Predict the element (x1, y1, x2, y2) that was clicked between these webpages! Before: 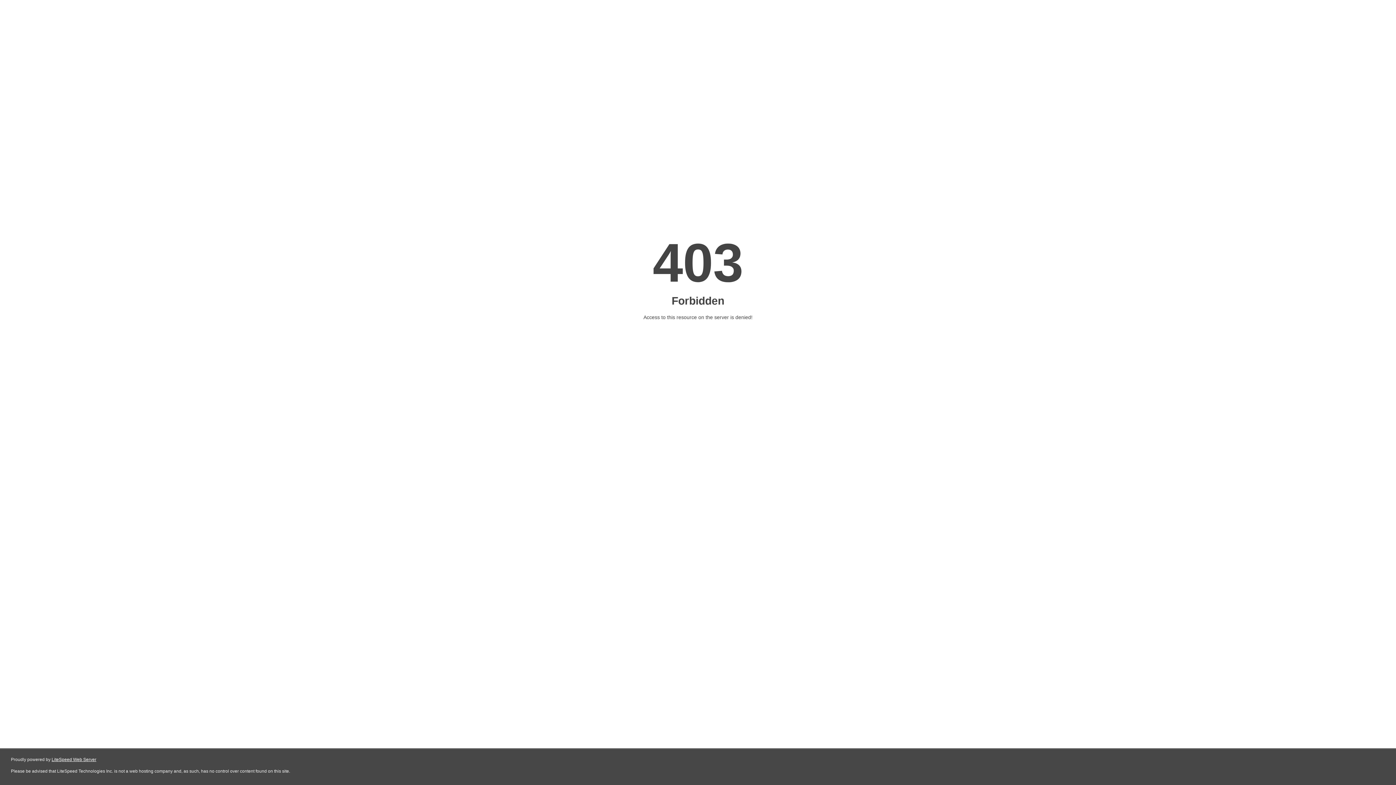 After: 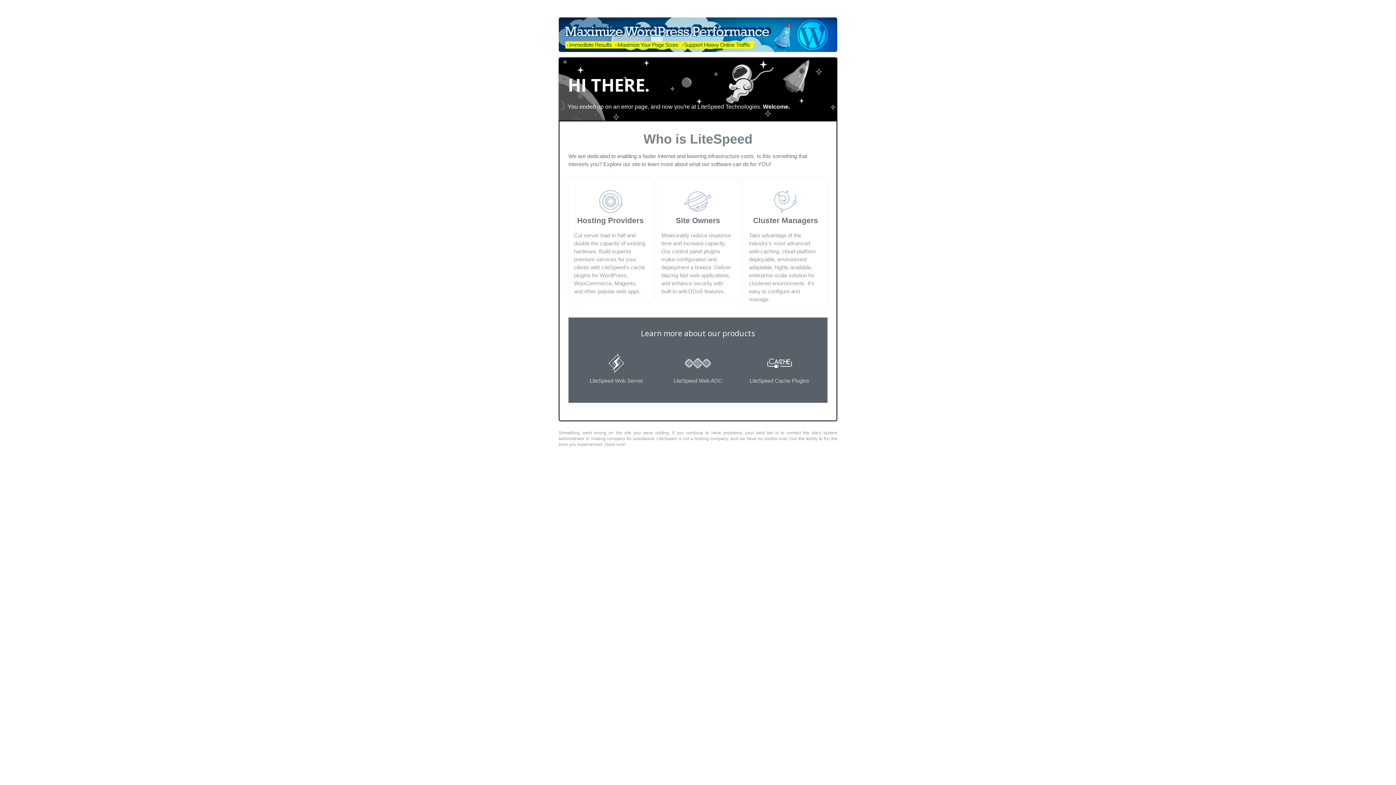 Action: label: LiteSpeed Web Server bbox: (51, 757, 96, 762)